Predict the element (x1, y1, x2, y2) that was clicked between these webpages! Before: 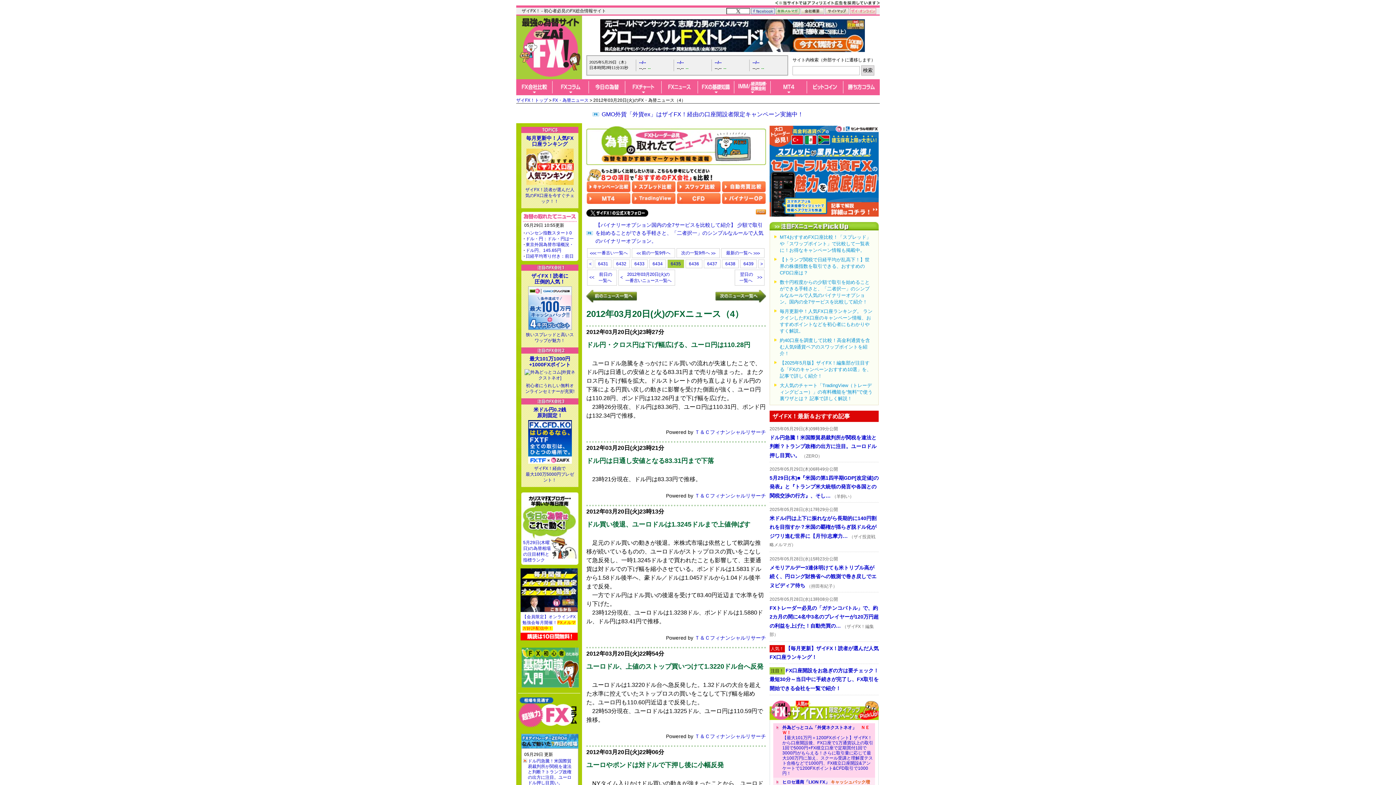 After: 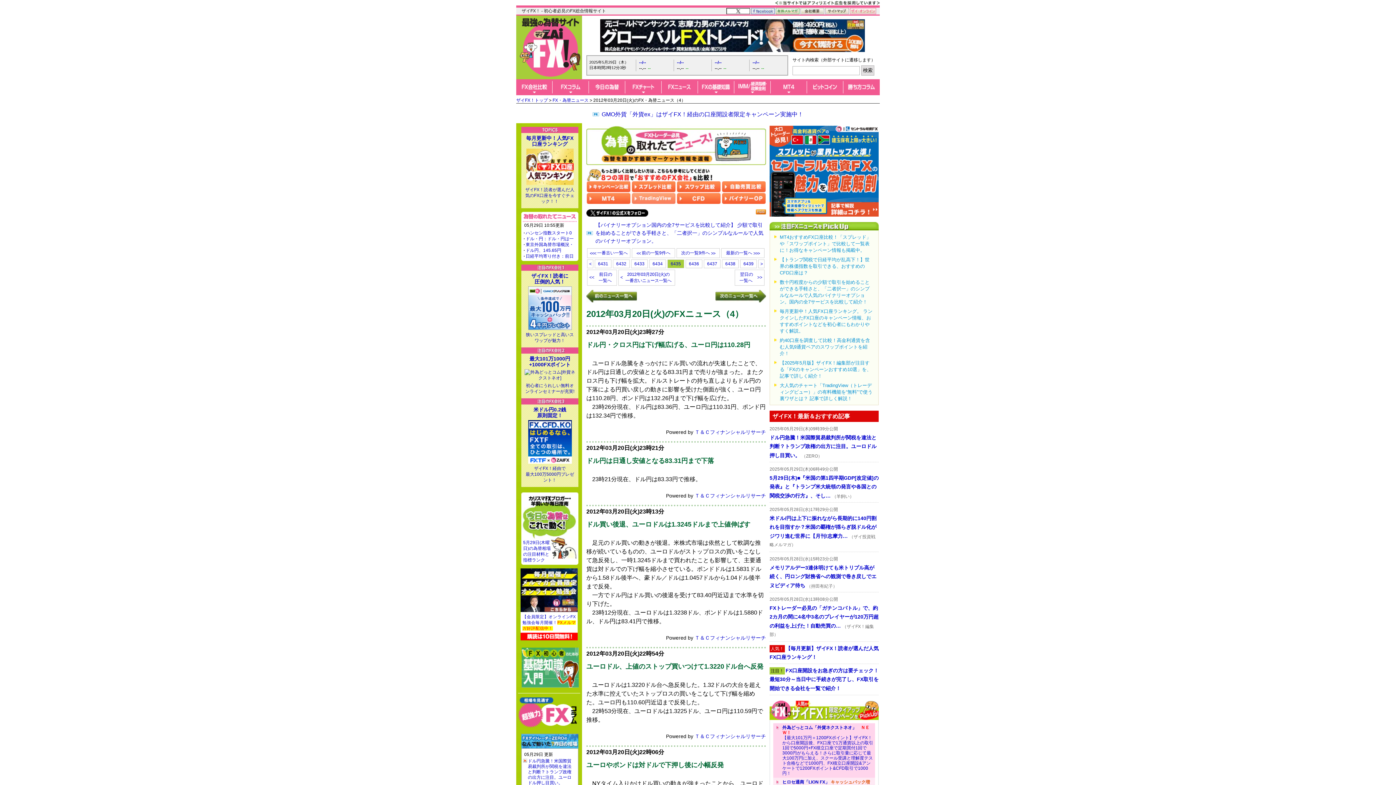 Action: bbox: (632, 193, 675, 204)